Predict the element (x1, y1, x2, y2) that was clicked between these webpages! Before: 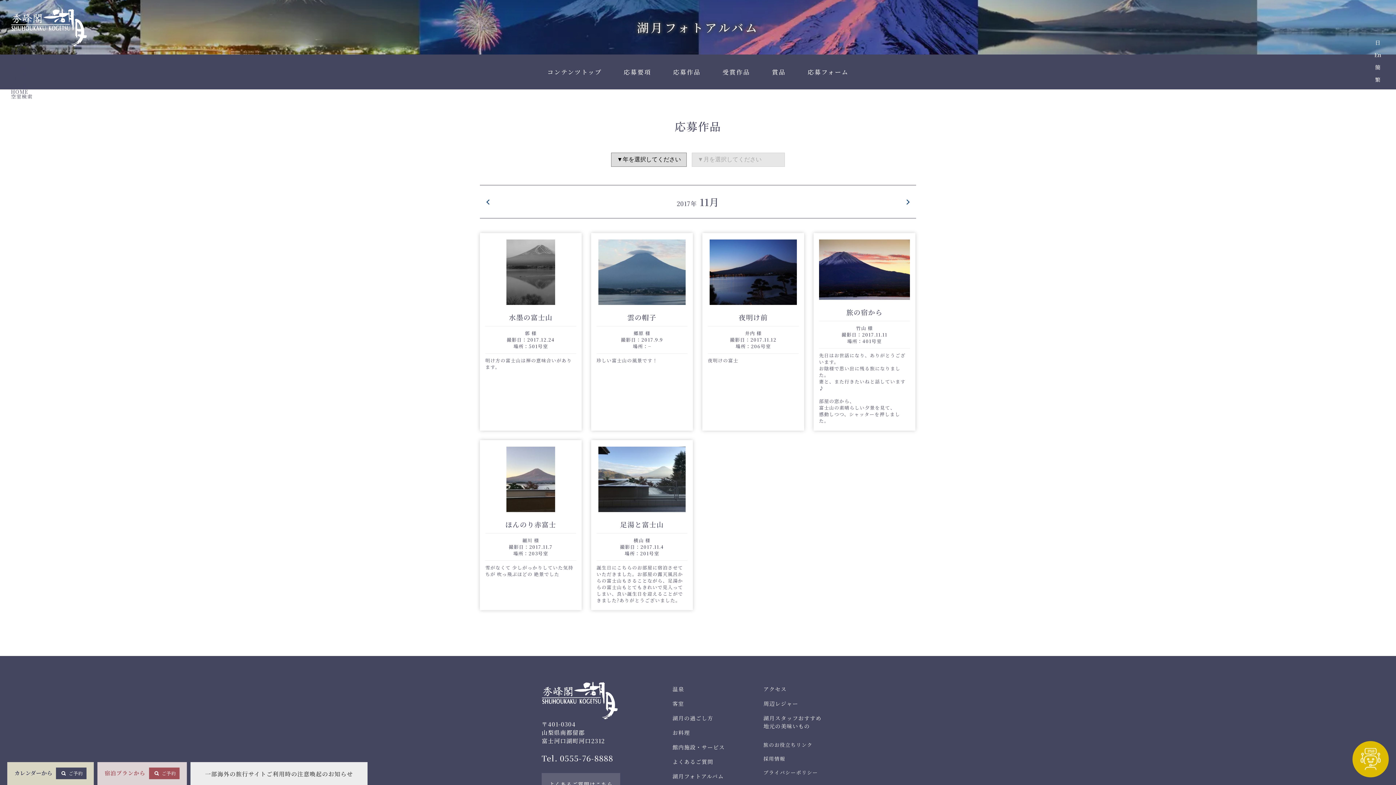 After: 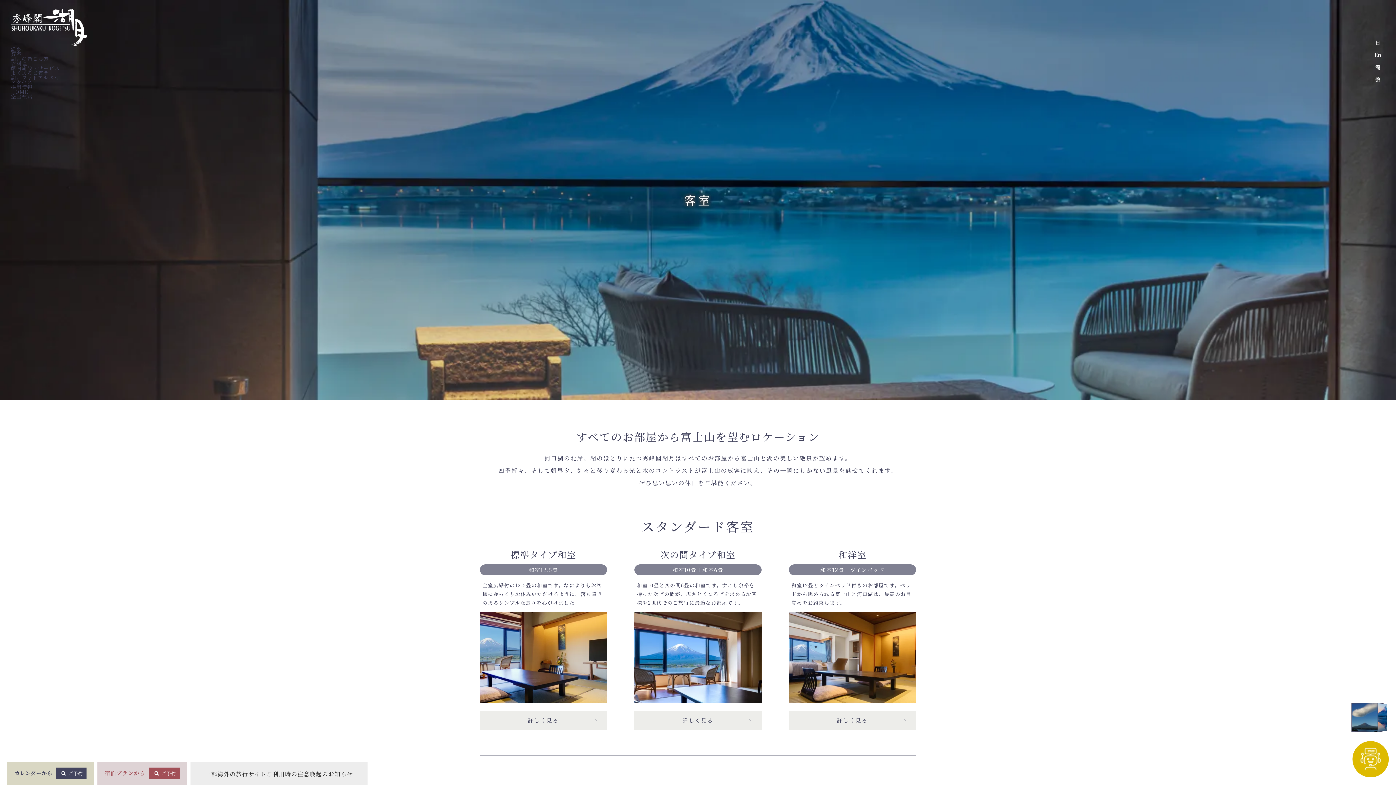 Action: label: 客室 bbox: (10, 50, 21, 57)